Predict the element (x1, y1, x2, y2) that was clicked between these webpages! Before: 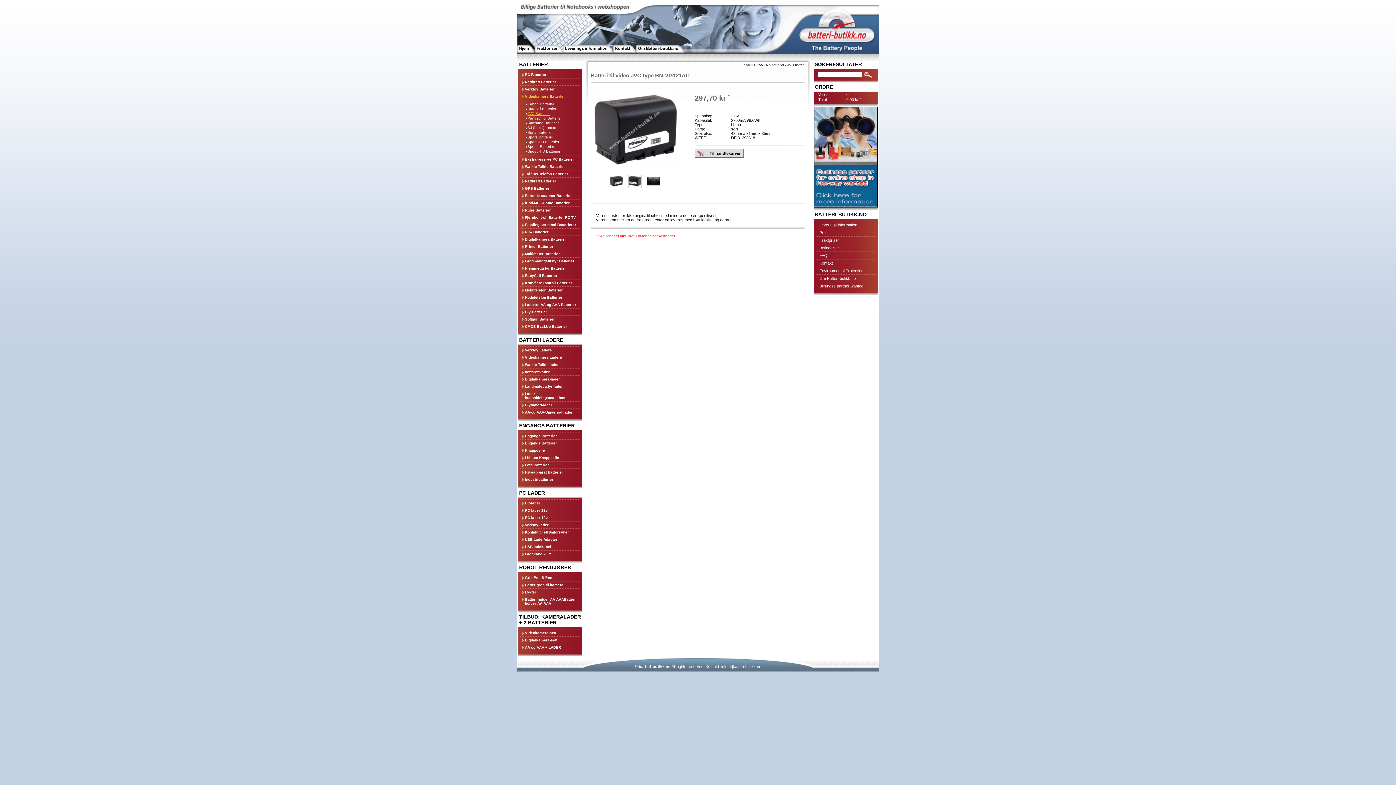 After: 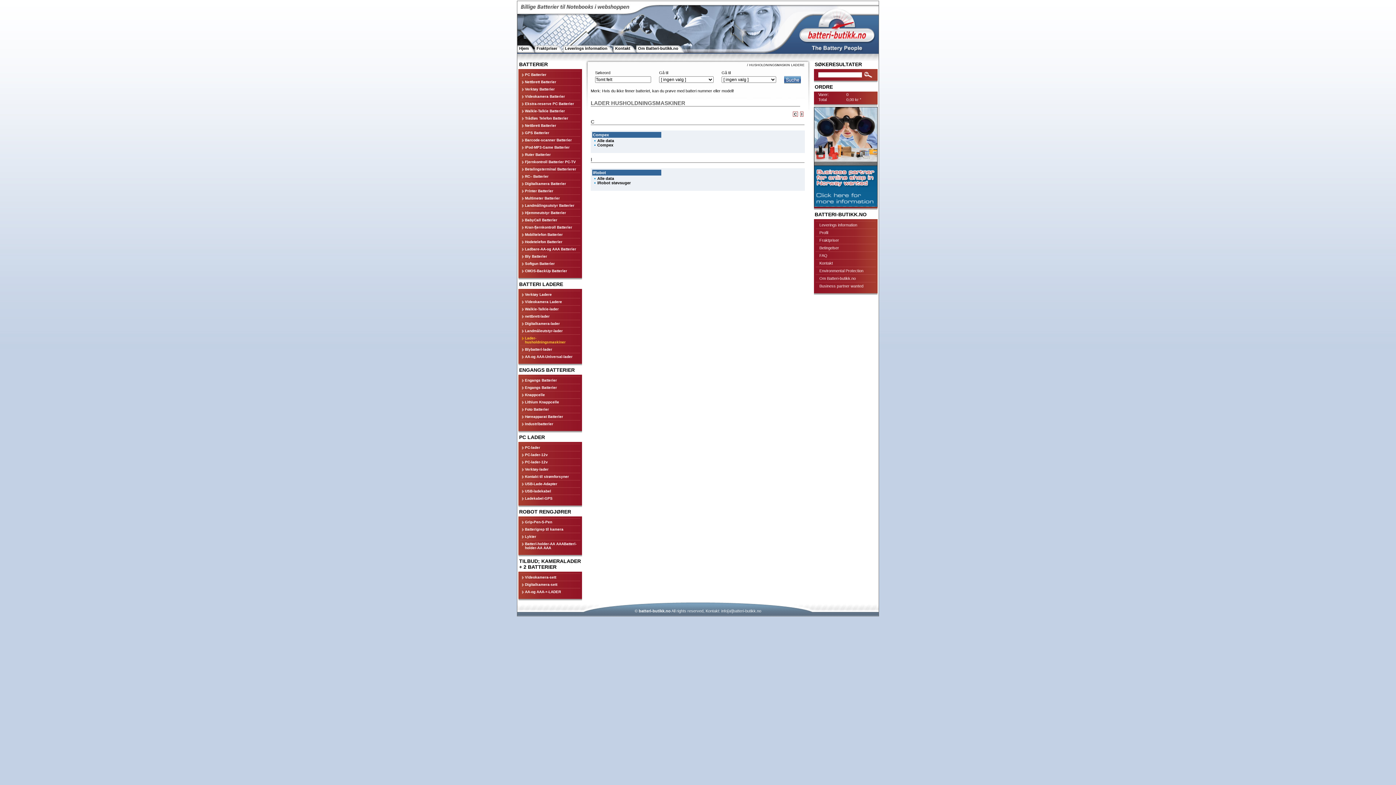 Action: label: Lader-husholdningsmaskiner bbox: (520, 390, 580, 401)